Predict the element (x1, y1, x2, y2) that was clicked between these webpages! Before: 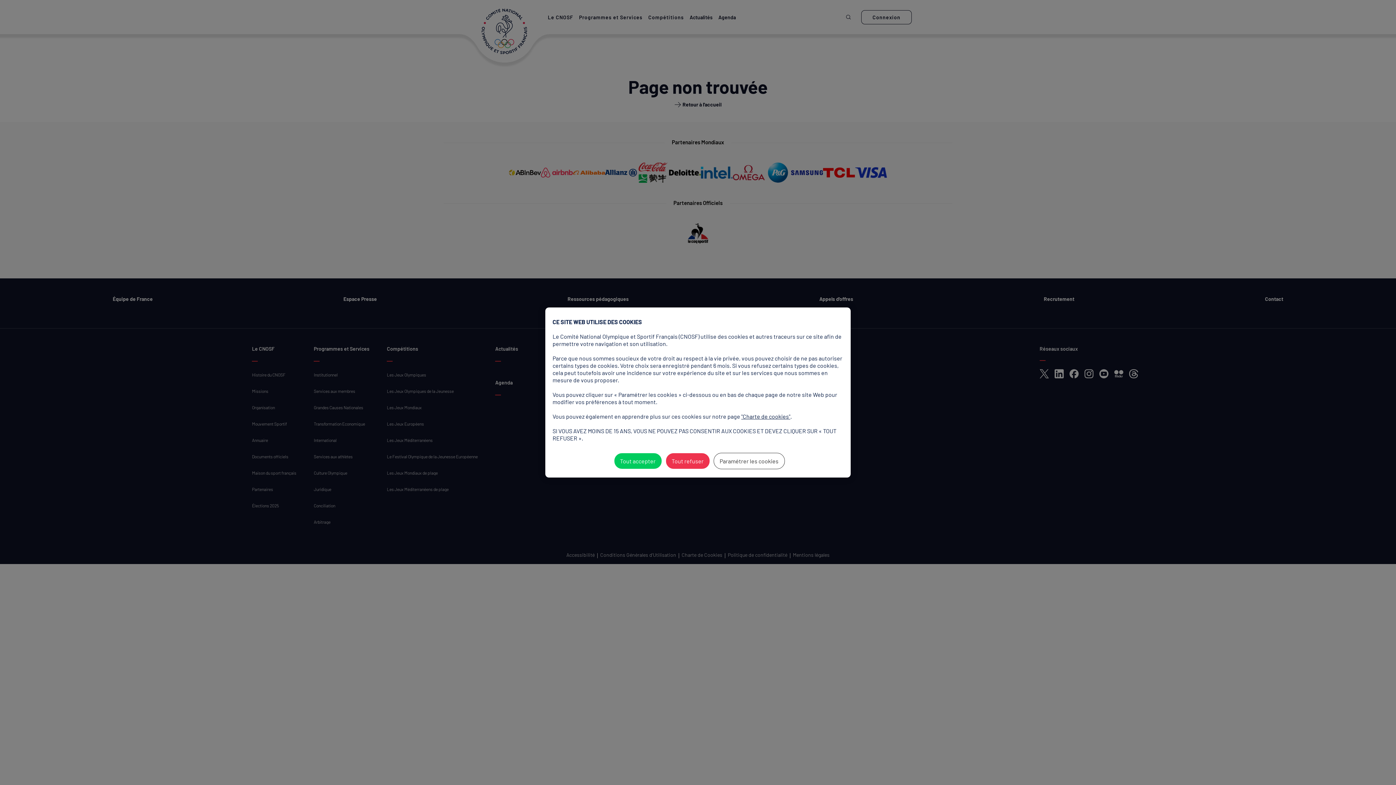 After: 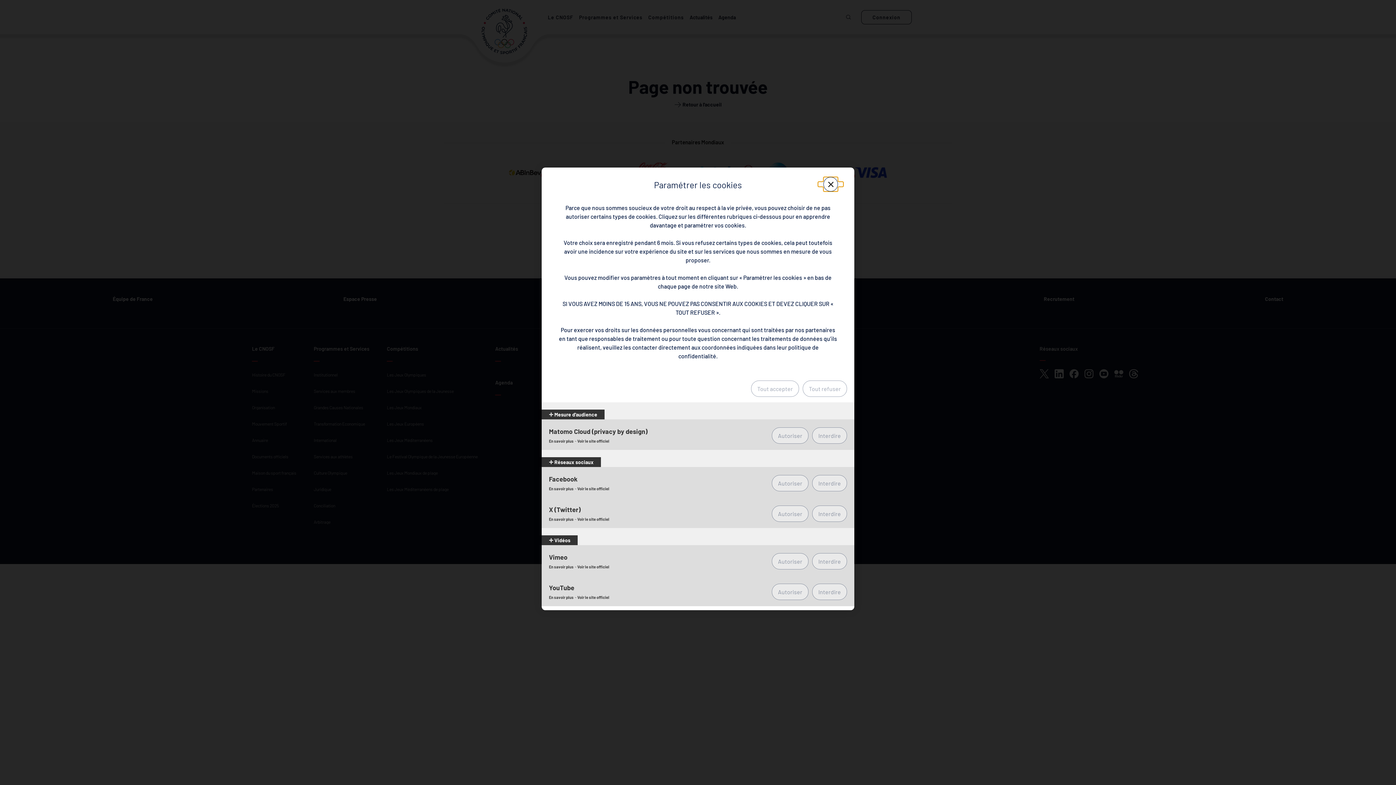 Action: label: Paramétrer les cookies (fenêtre modale) bbox: (713, 453, 784, 469)